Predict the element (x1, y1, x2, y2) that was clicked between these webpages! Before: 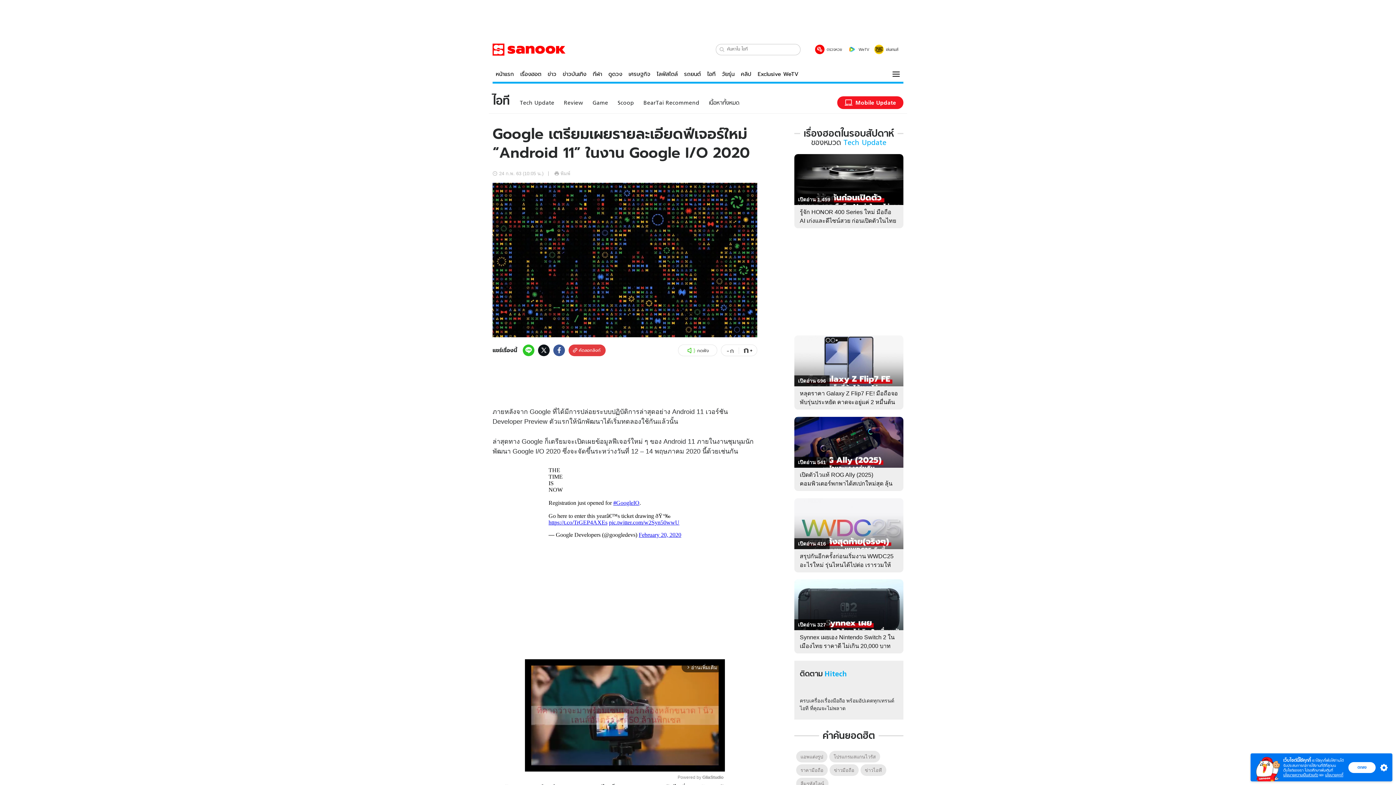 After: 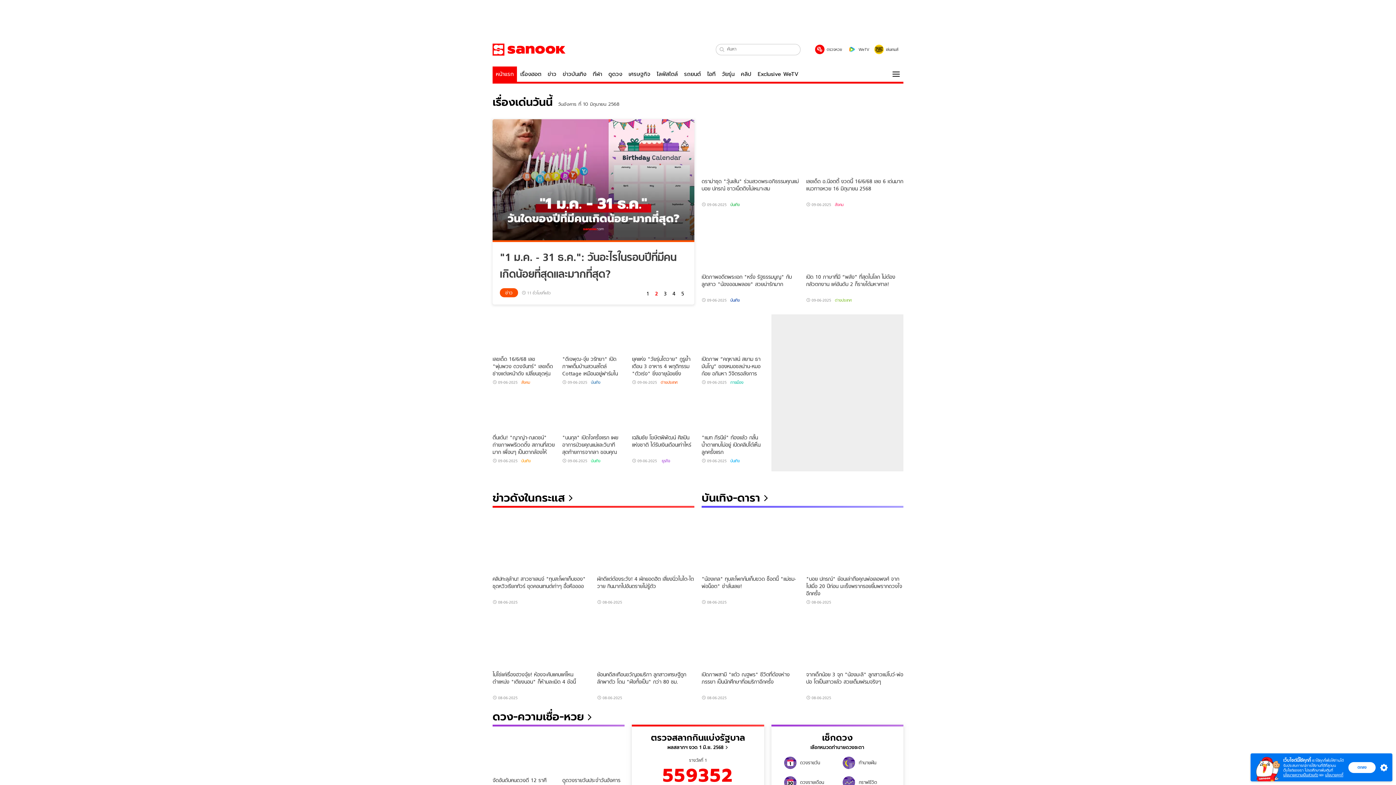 Action: label: ข่าว ดูดวง ตรวจหวย ไลฟ์สไตล์ กีฬา รถยนต์ เศรษฐกิจ bbox: (492, 43, 565, 55)